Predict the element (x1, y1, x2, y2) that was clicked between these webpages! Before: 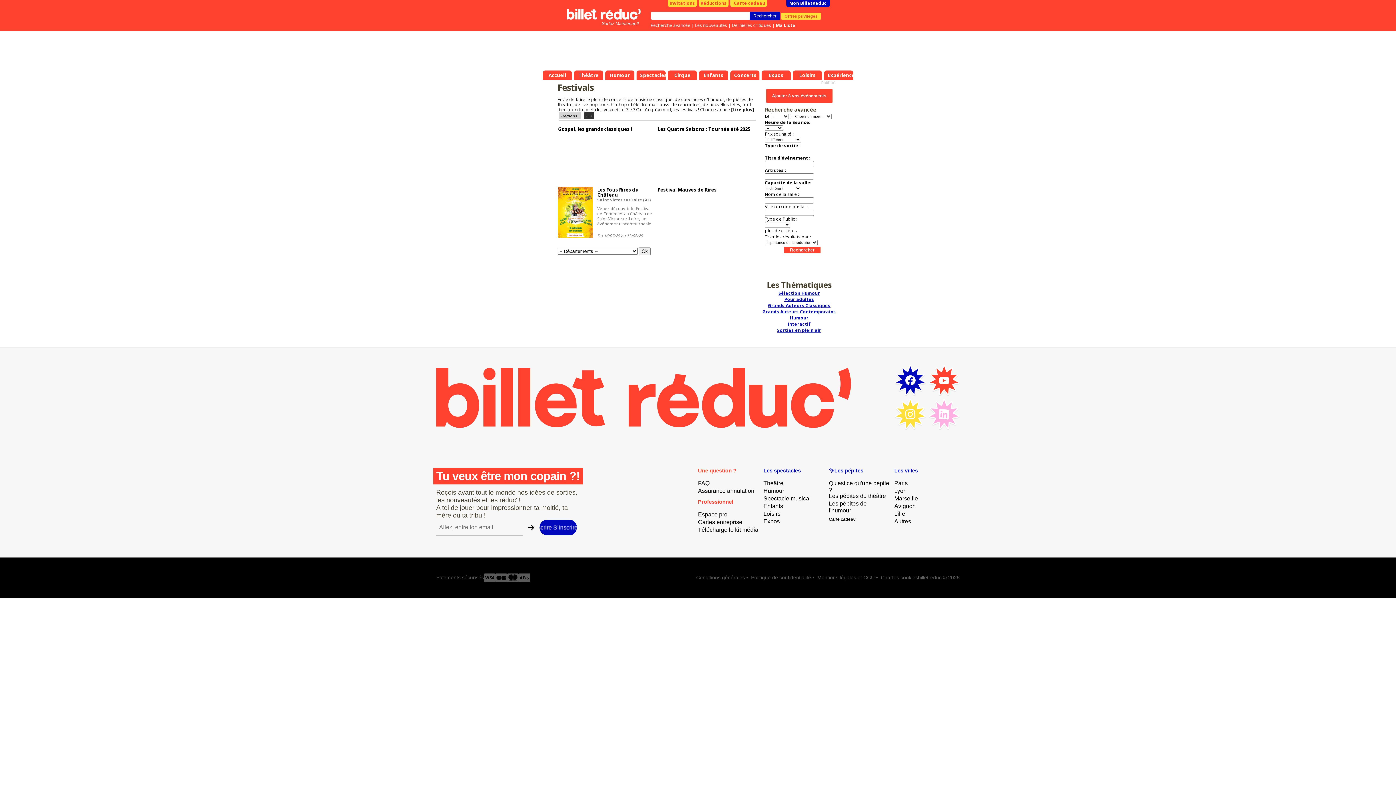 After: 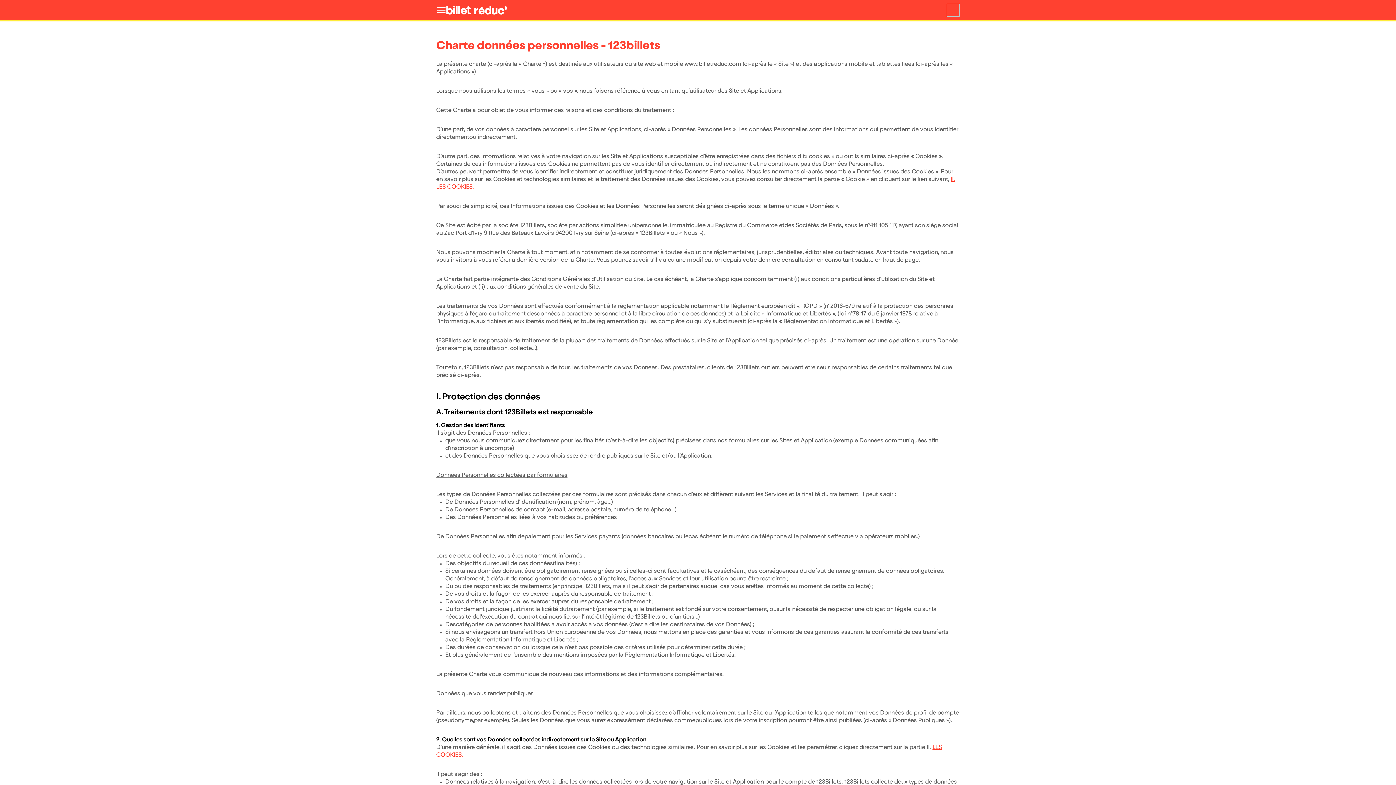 Action: bbox: (751, 575, 811, 580) label: Politique de confidentialité